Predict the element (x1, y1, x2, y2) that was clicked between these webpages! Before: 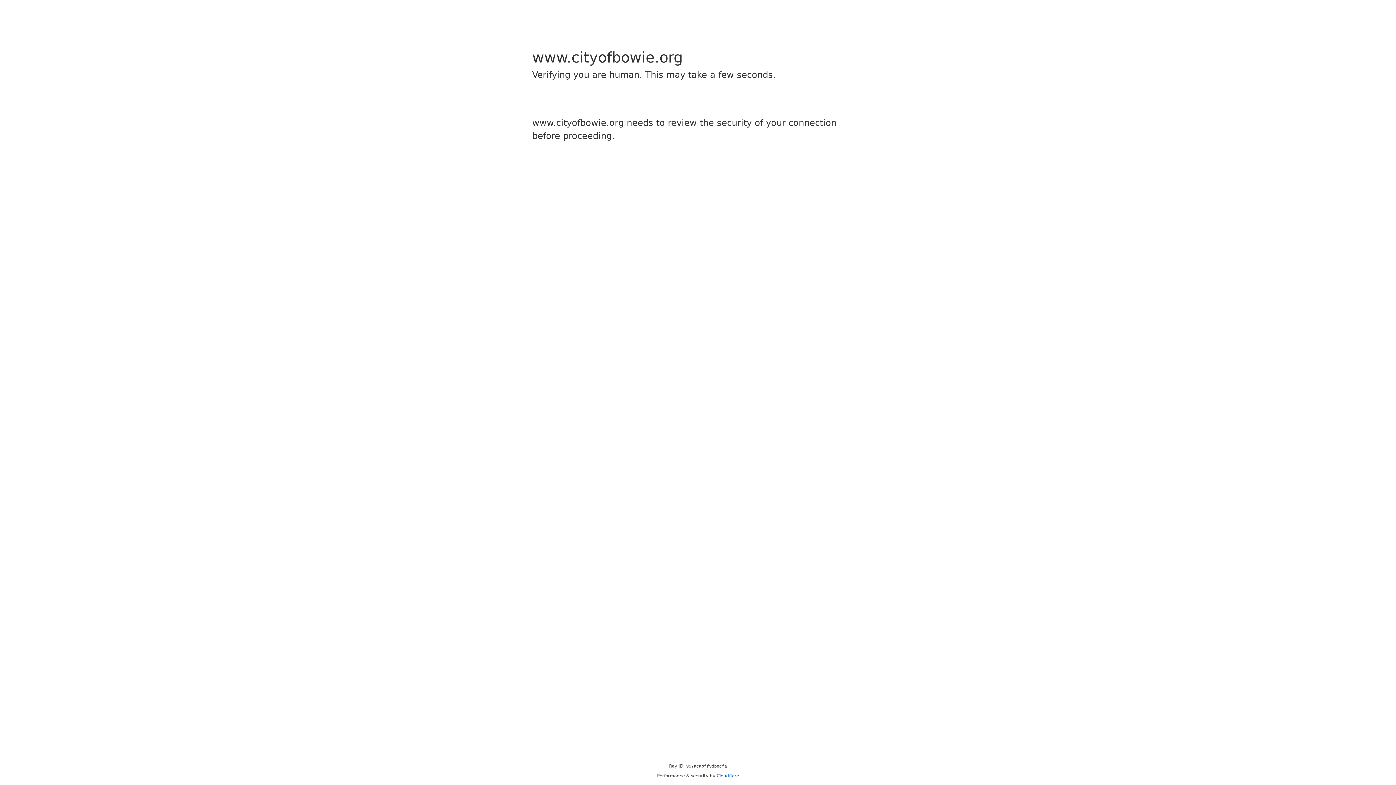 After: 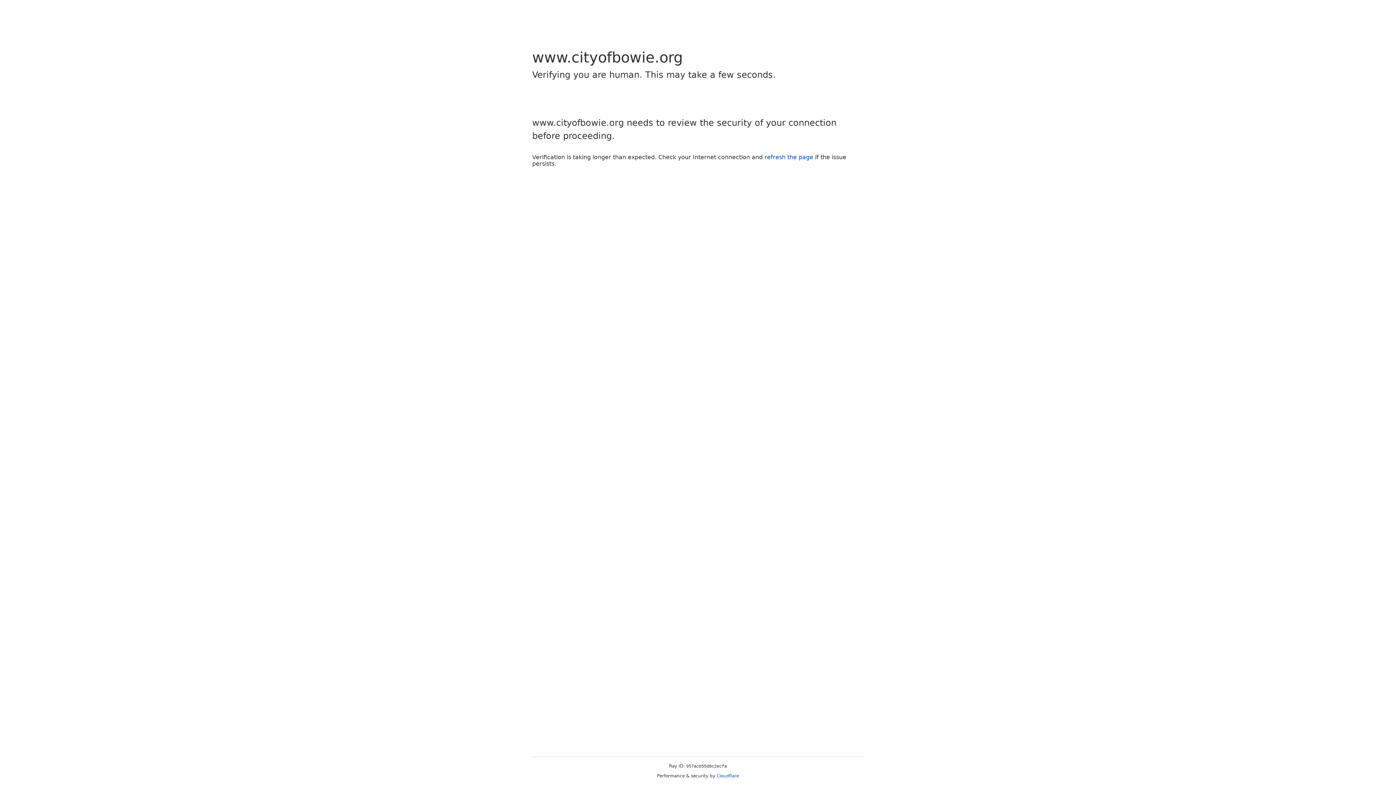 Action: bbox: (716, 773, 739, 778) label: Cloudflare